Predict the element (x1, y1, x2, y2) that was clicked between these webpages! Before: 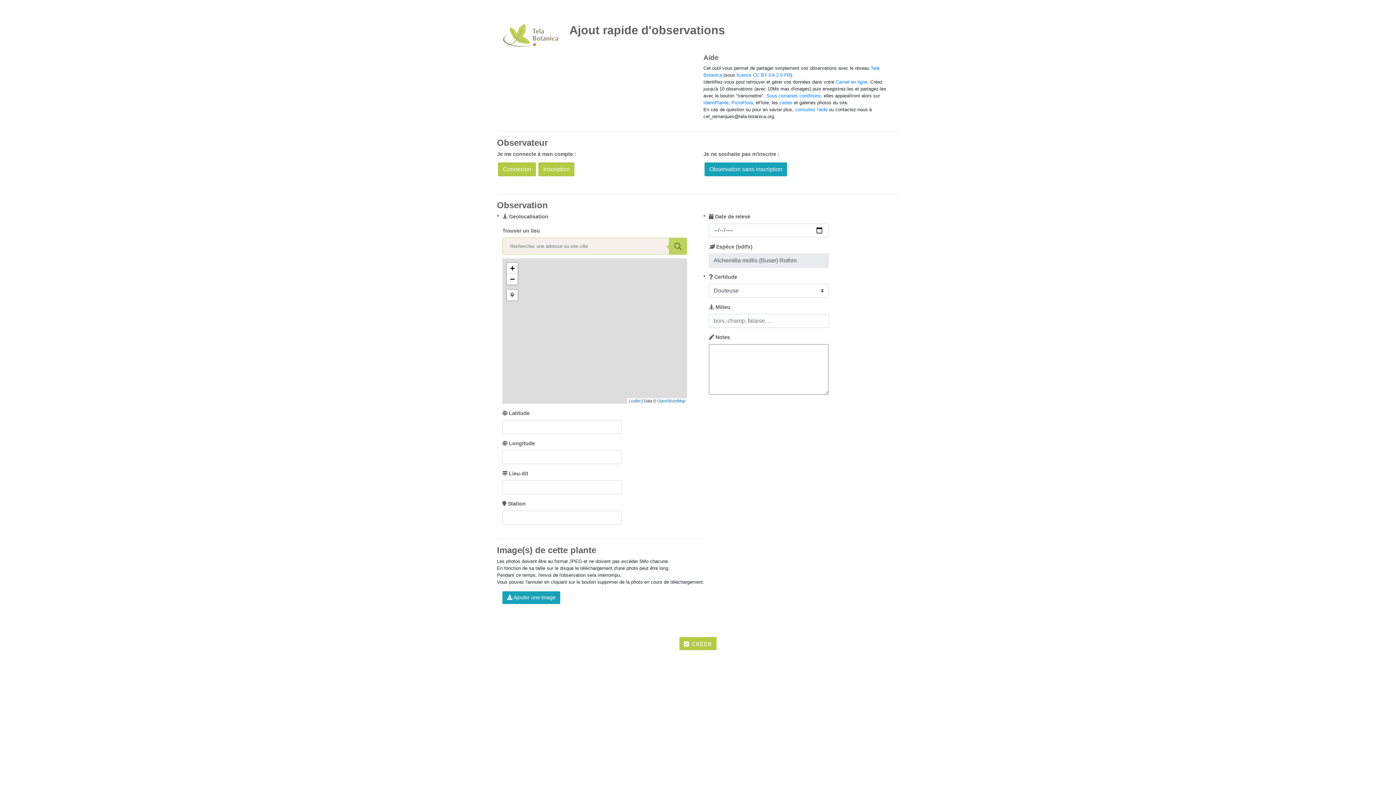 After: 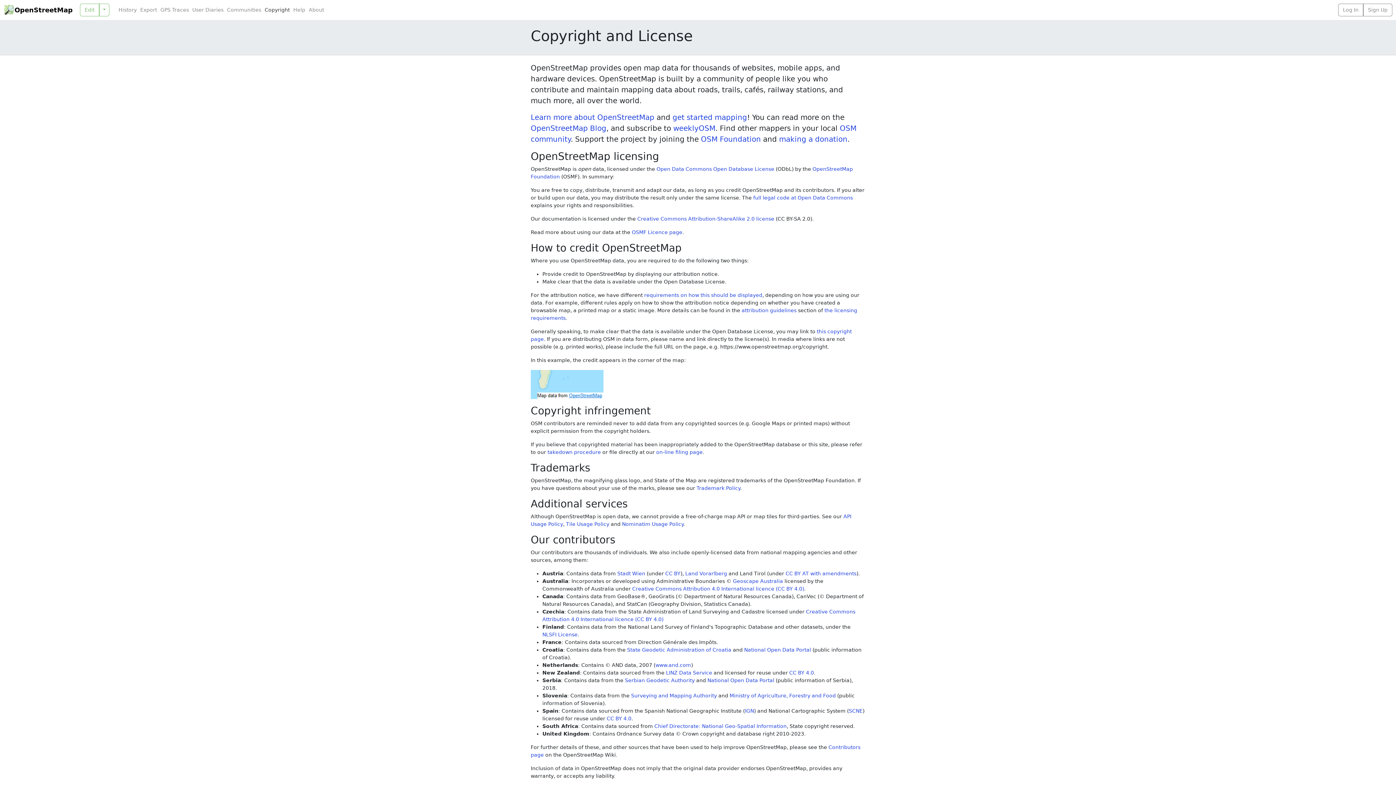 Action: bbox: (657, 398, 685, 403) label: OpenStreetMap